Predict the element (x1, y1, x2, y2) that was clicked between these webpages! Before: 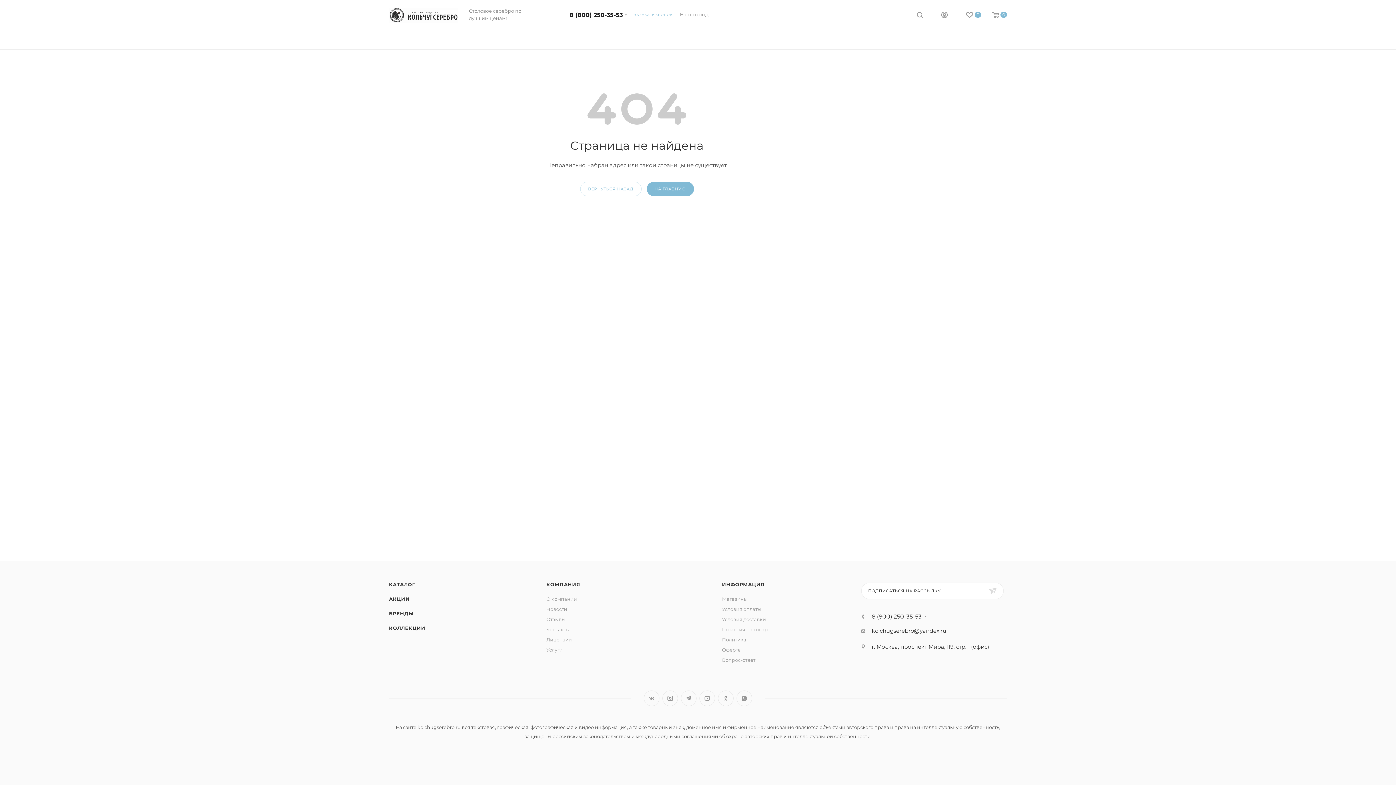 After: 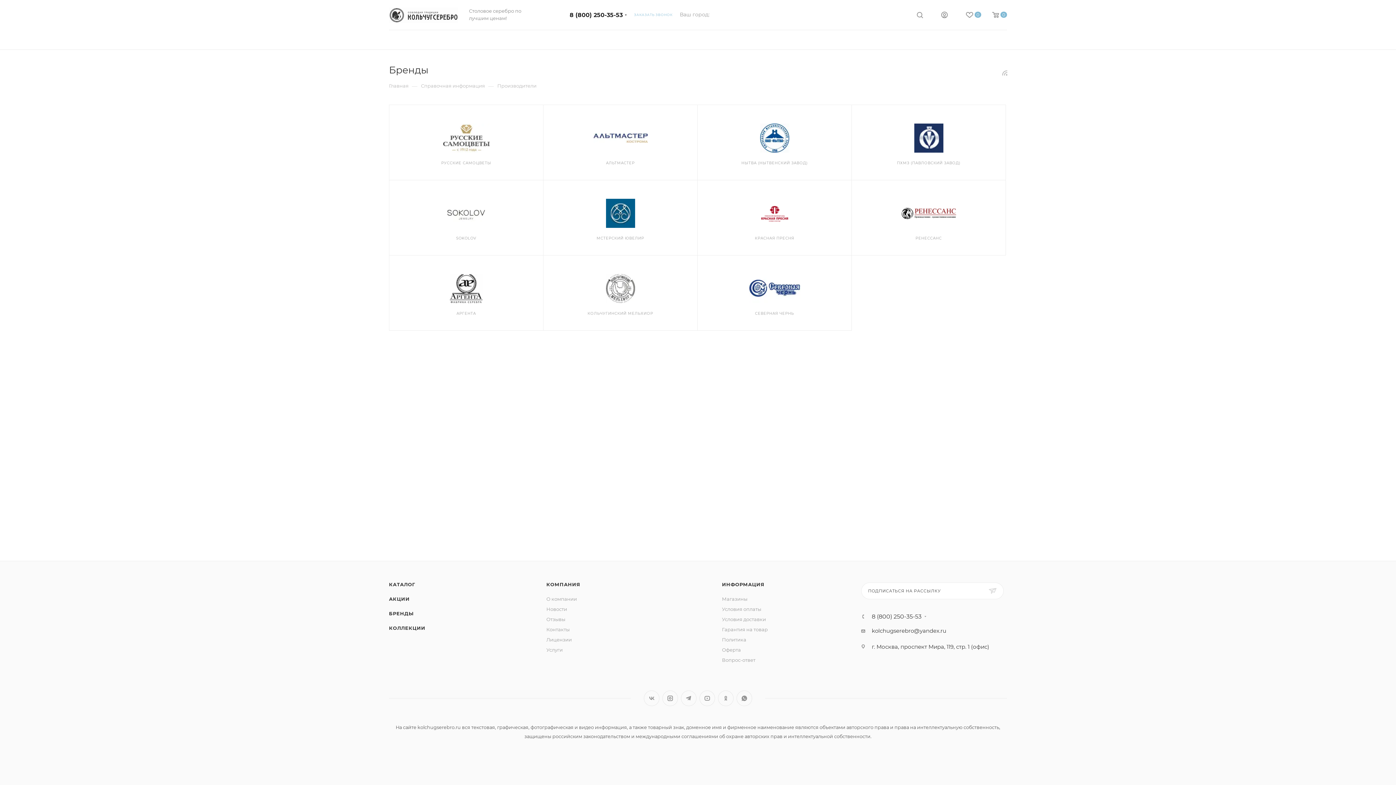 Action: bbox: (389, 610, 413, 616) label: БРЕНДЫ